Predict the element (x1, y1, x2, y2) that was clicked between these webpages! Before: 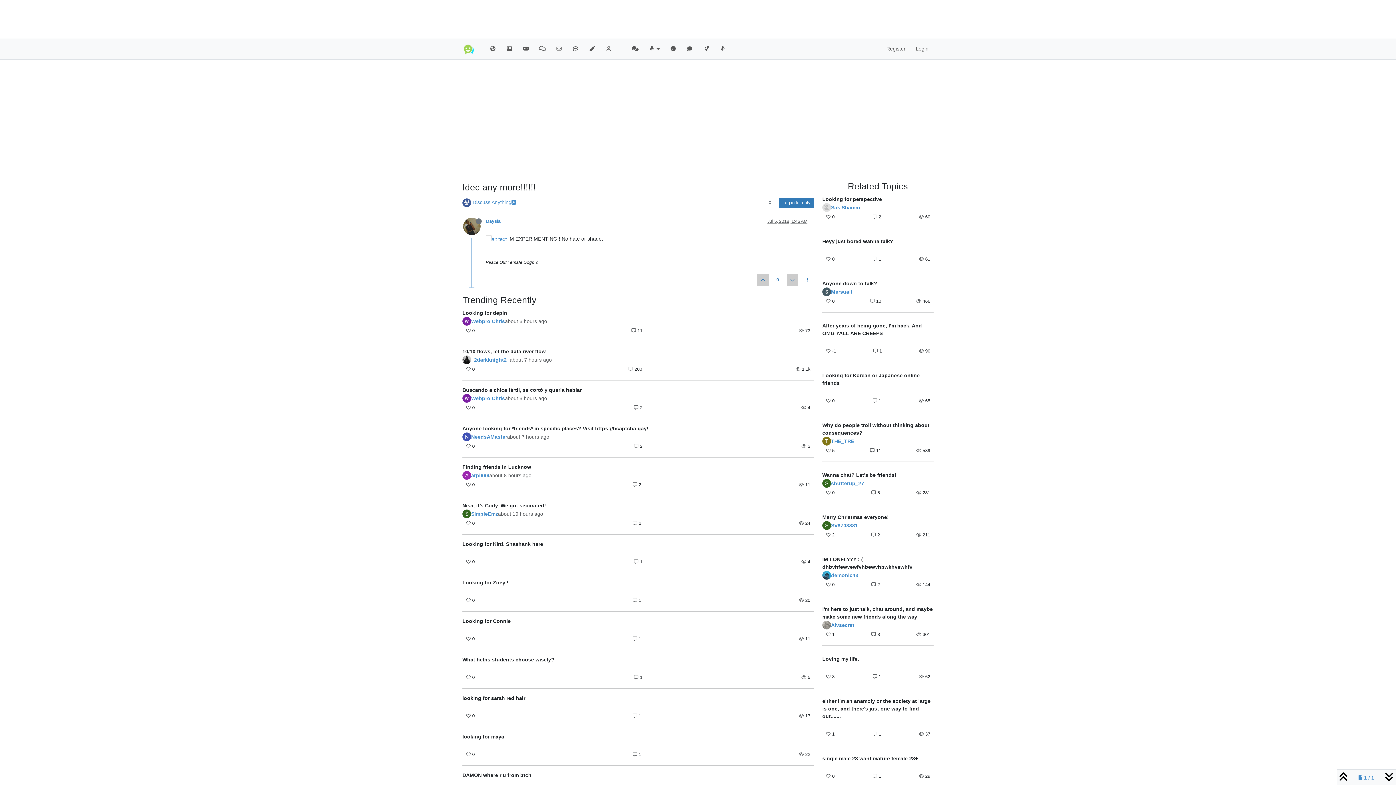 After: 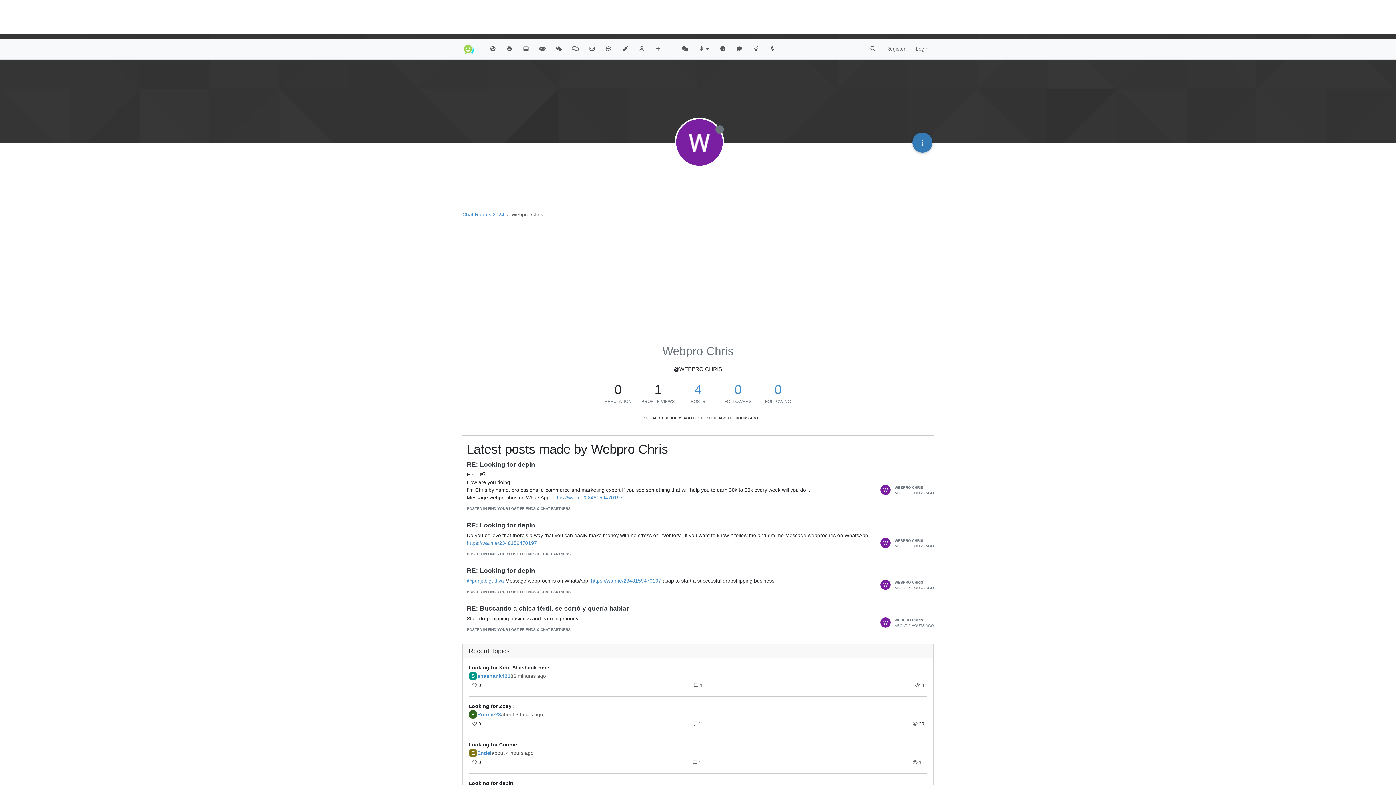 Action: bbox: (471, 318, 505, 323) label: Webpro Chris